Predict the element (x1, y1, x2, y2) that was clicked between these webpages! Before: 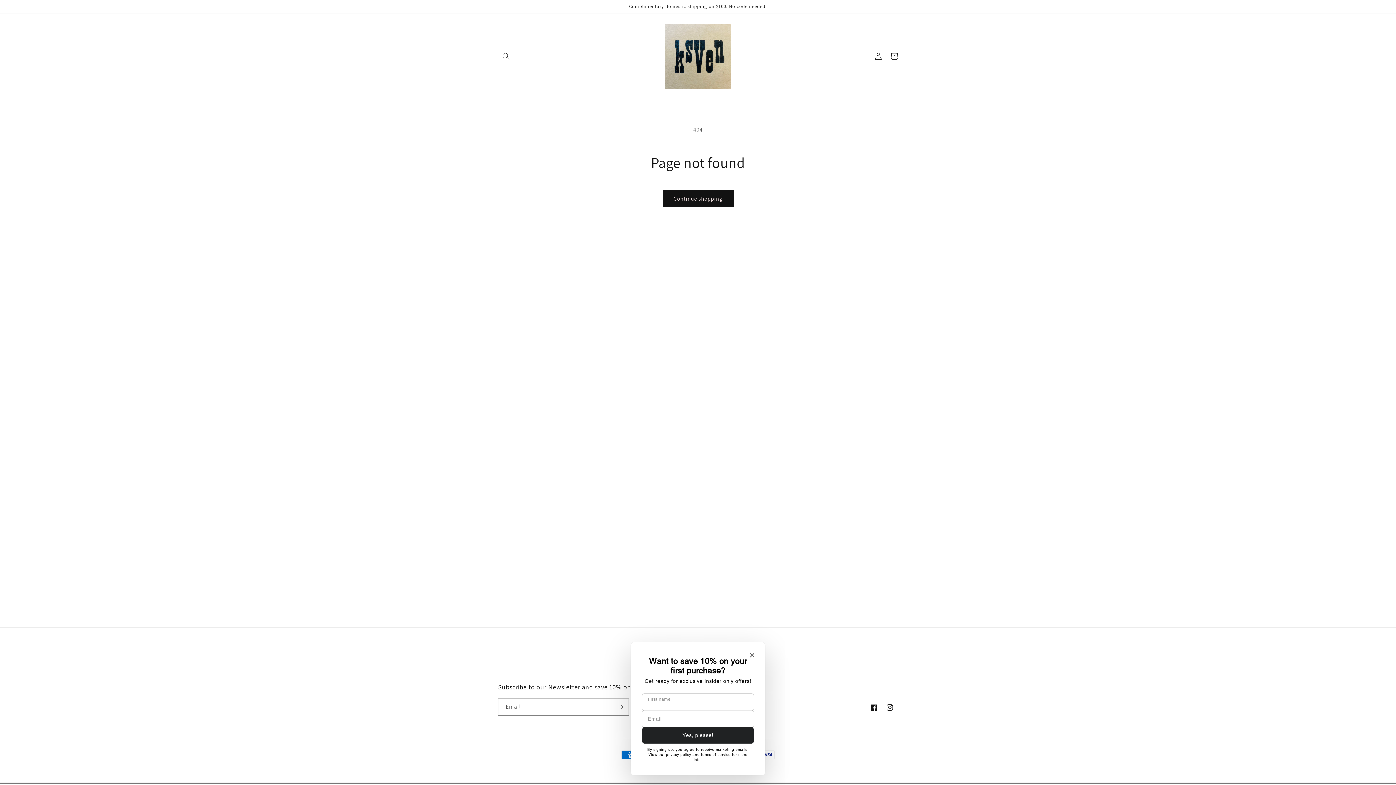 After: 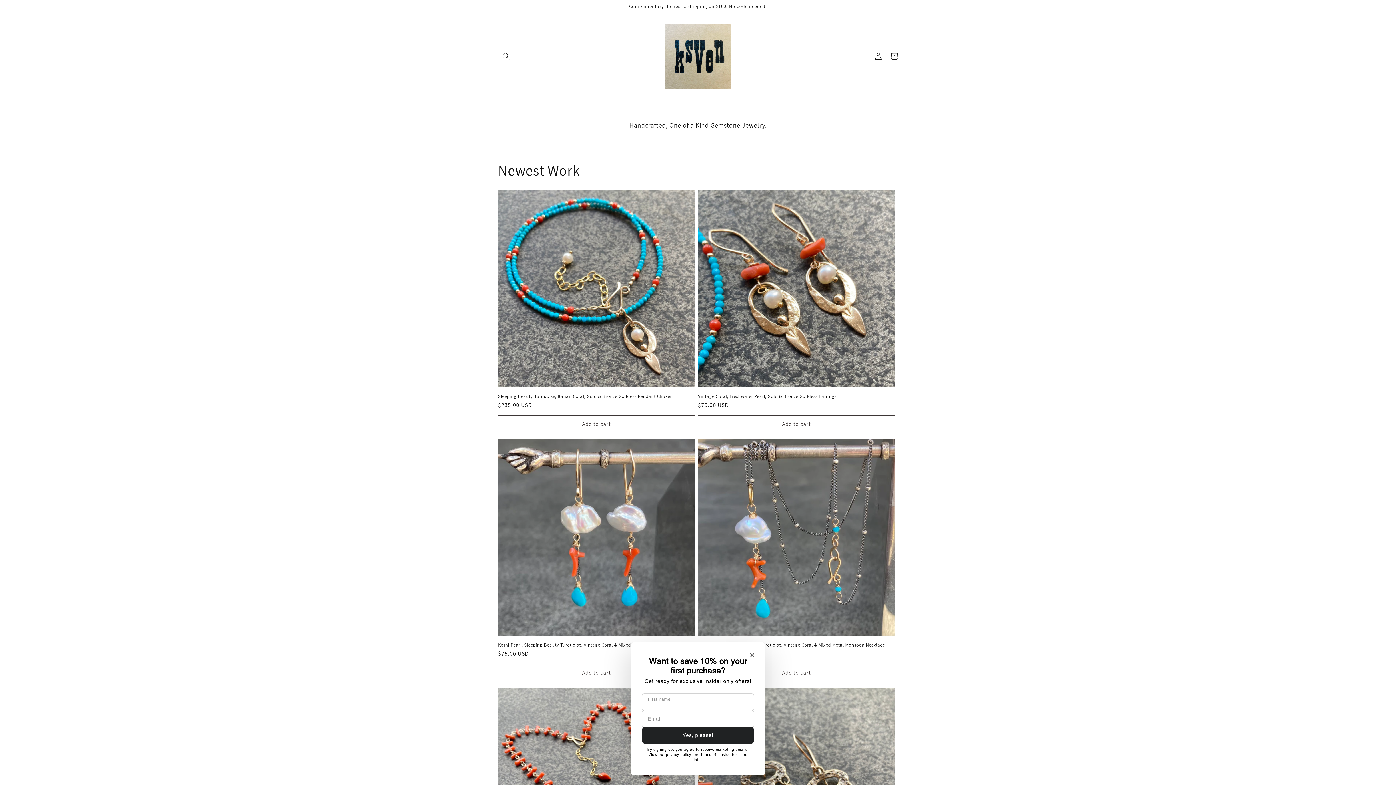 Action: bbox: (662, 20, 733, 91)